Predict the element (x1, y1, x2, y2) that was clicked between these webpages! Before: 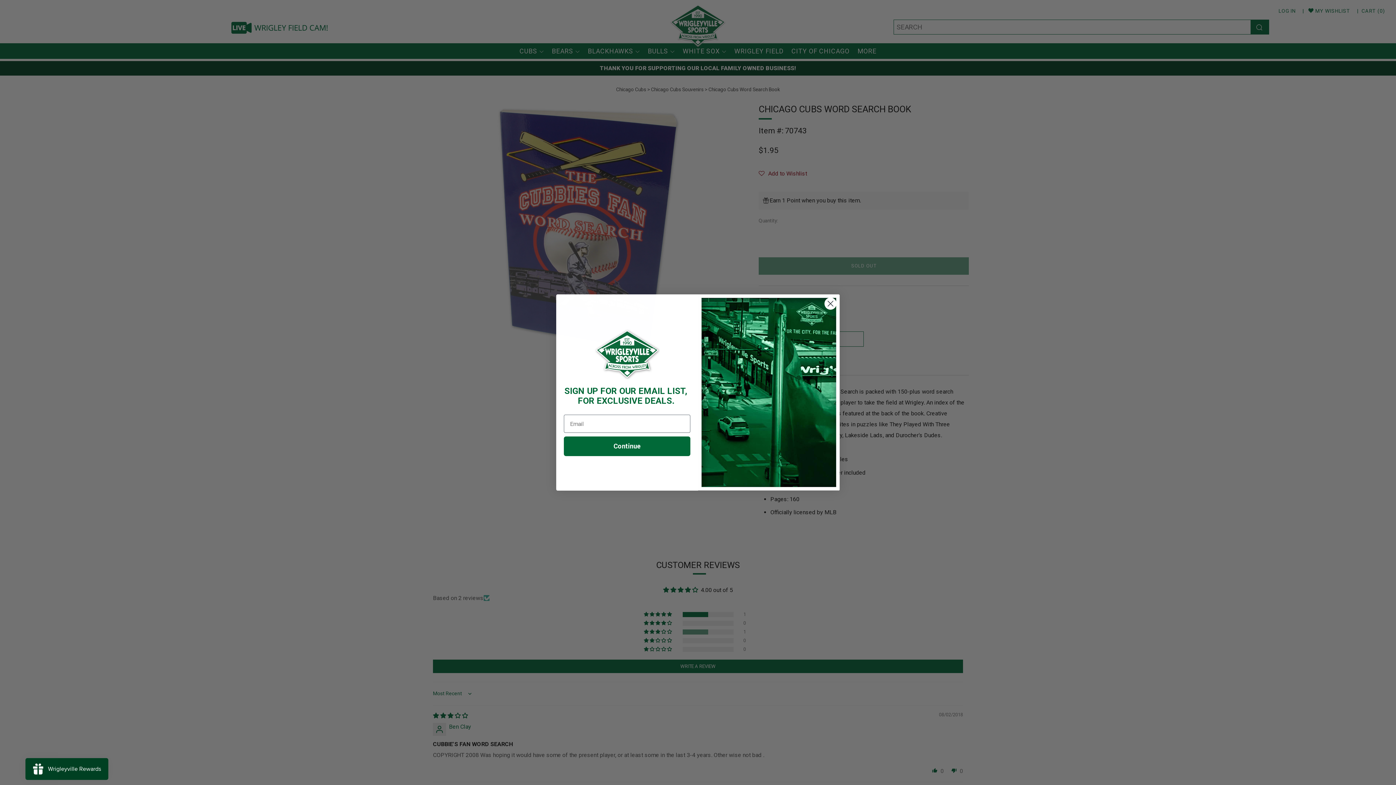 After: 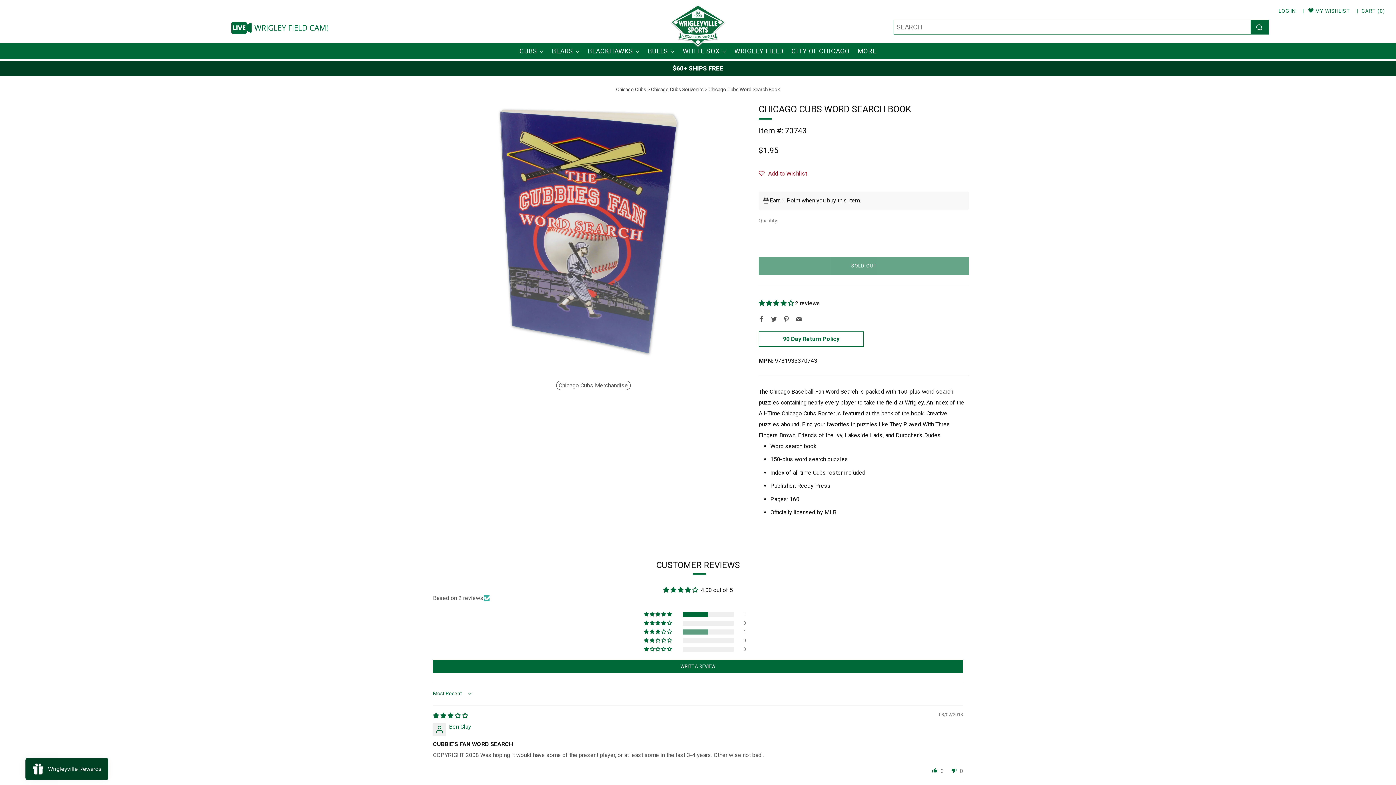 Action: bbox: (824, 297, 837, 310) label: Close dialog